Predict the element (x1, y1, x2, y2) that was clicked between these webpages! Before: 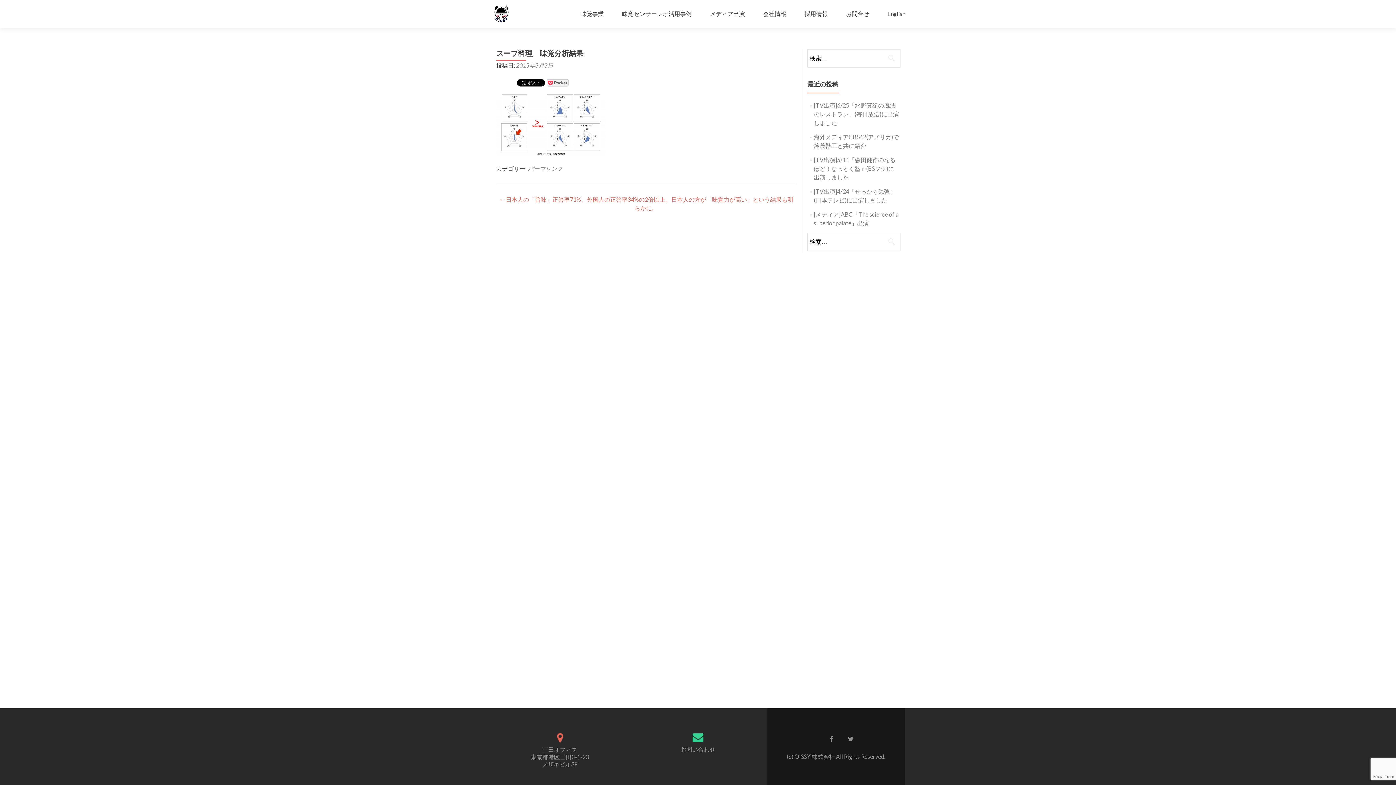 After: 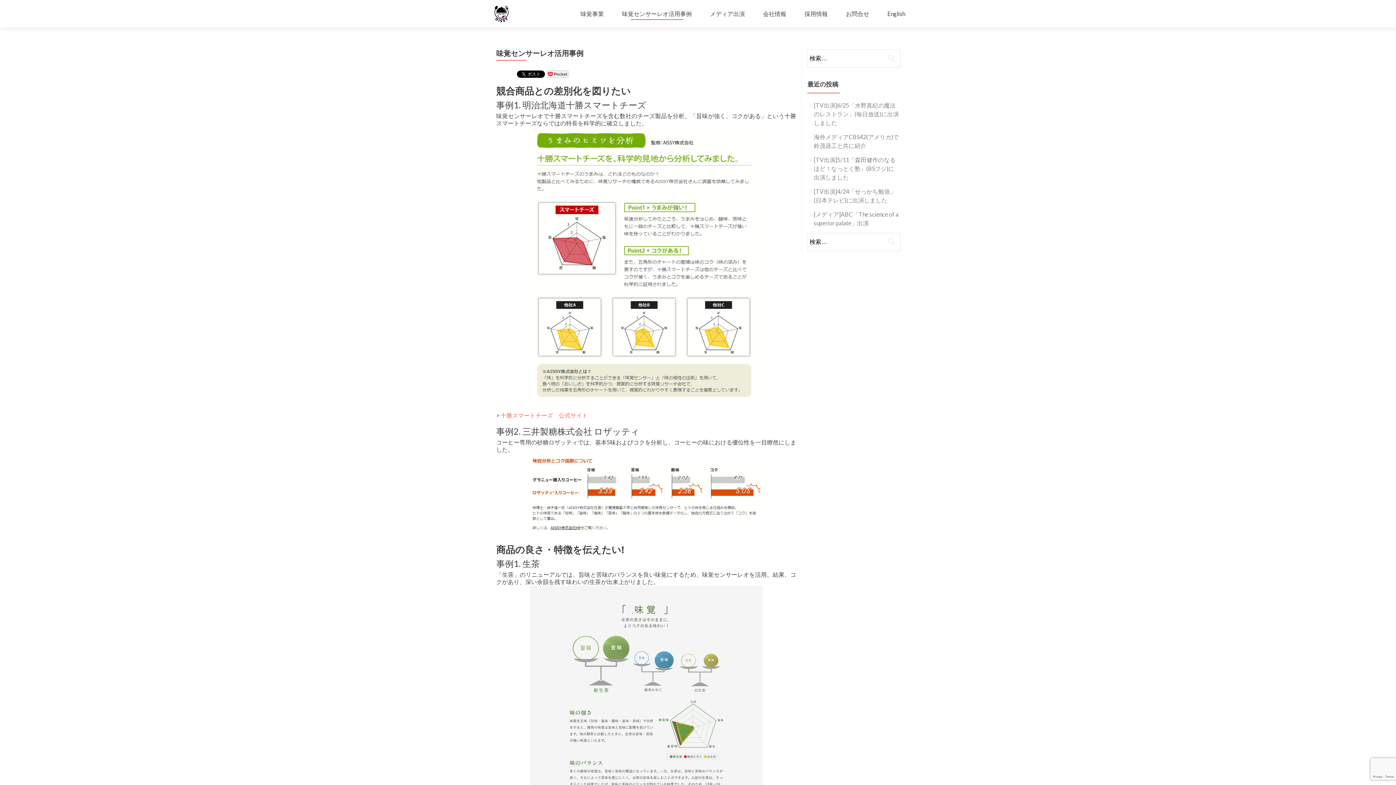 Action: bbox: (622, 7, 692, 20) label: 味覚センサーレオ活用事例